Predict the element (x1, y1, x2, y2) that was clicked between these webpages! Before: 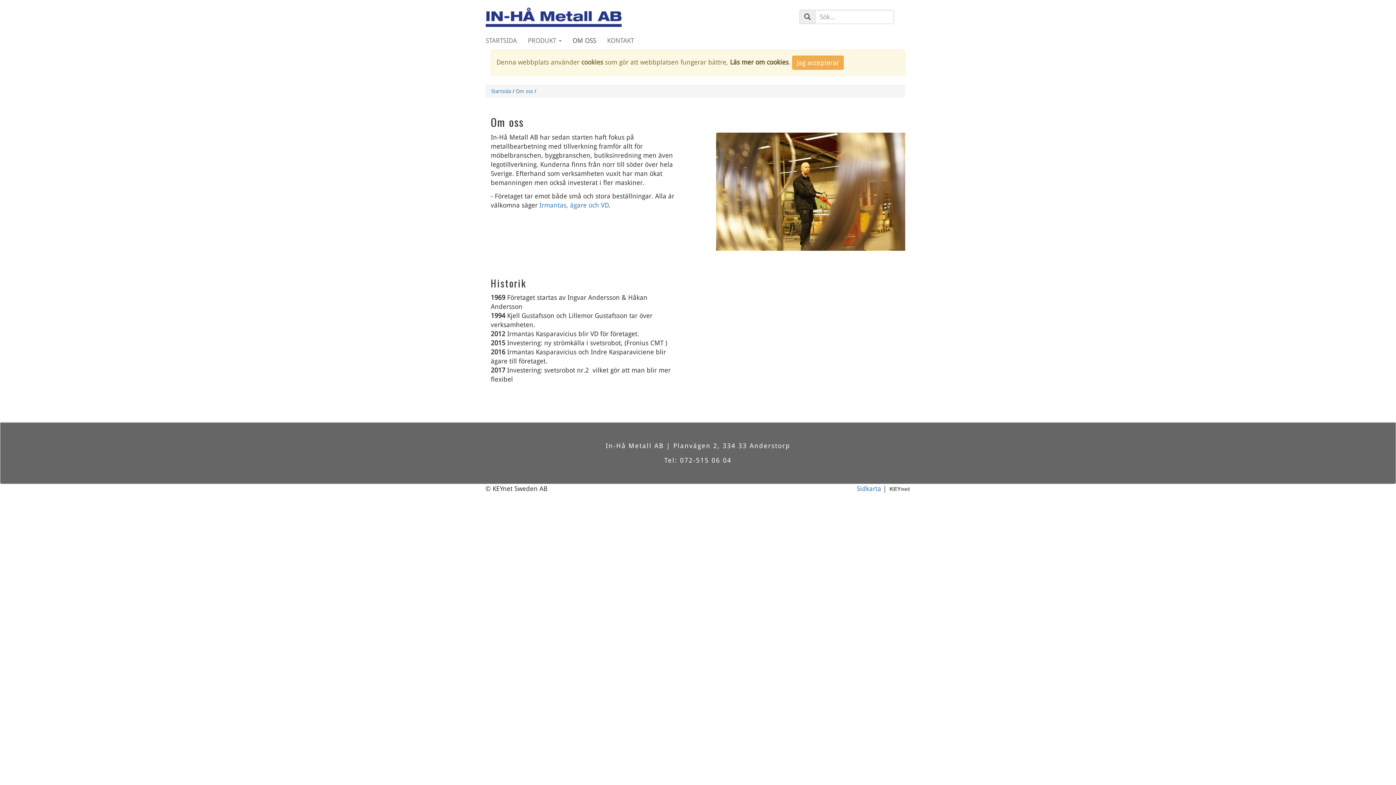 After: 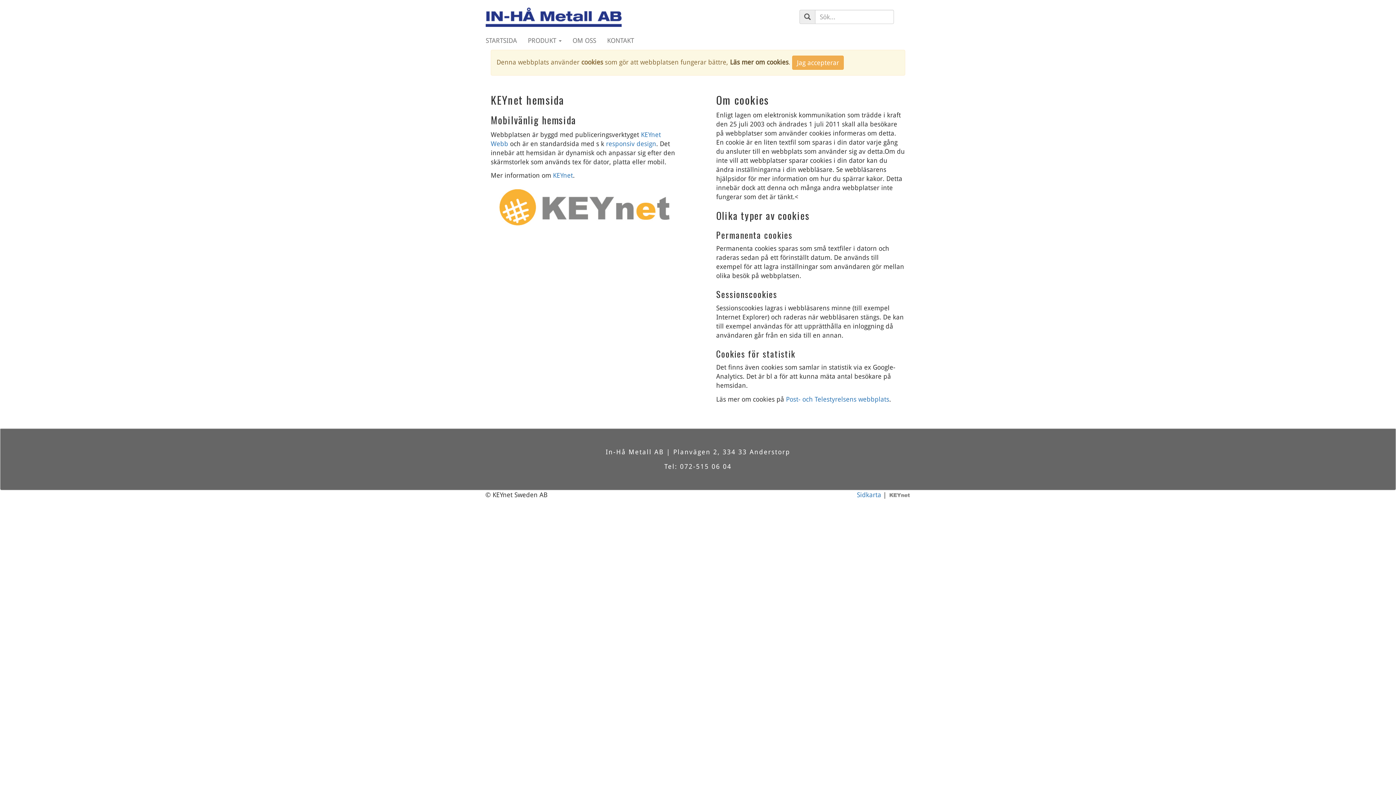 Action: label: Läs mer om cookies bbox: (730, 58, 788, 65)